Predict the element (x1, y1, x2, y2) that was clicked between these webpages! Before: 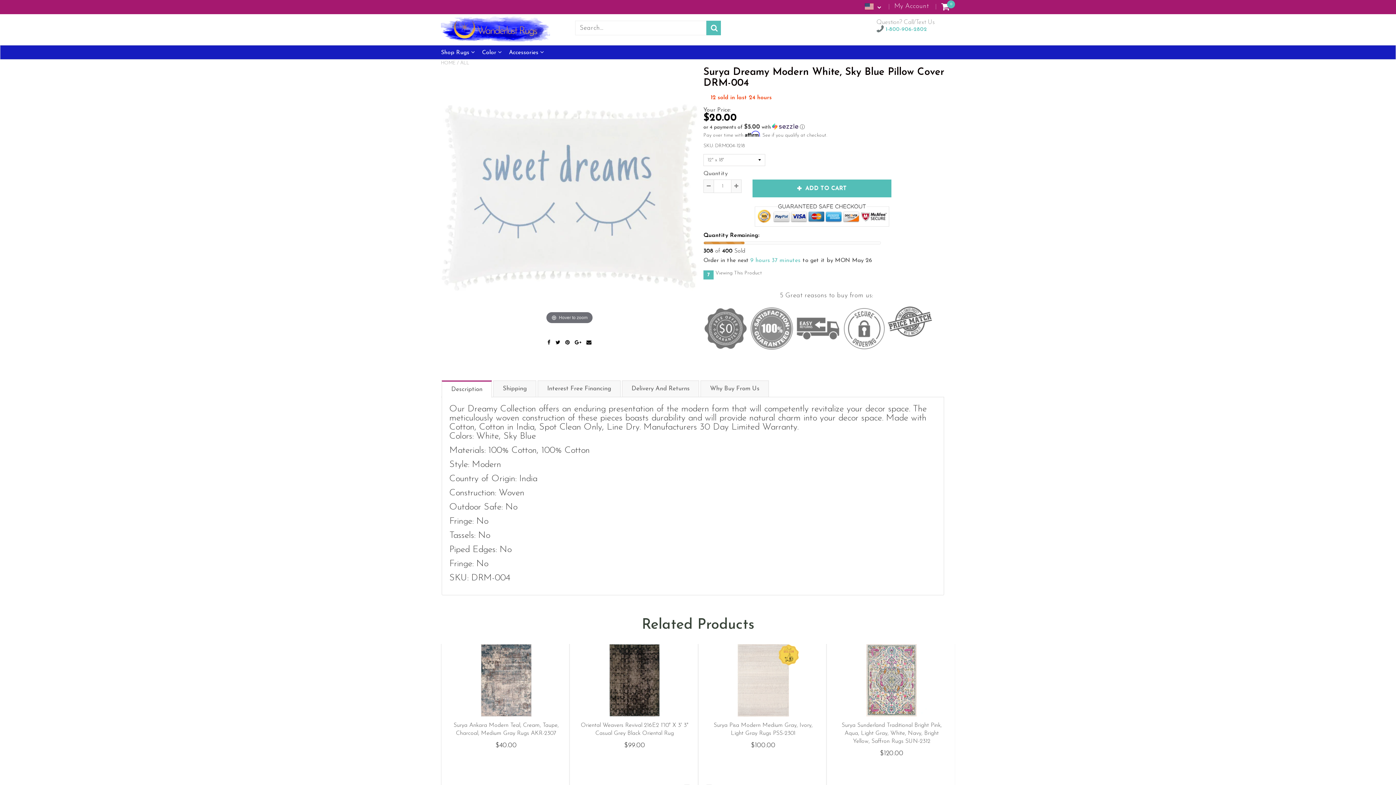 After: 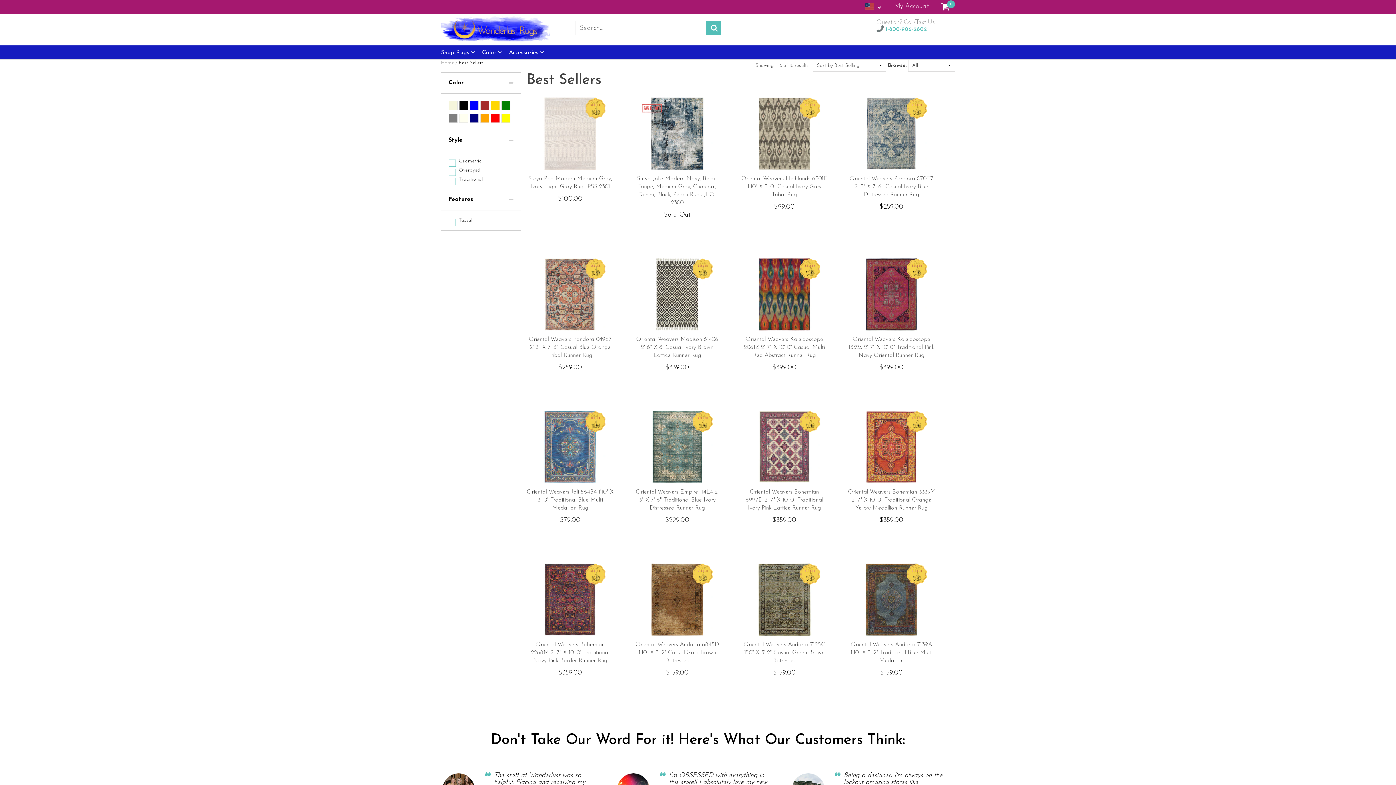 Action: bbox: (441, 45, 474, 59) label: Shop Rugs 